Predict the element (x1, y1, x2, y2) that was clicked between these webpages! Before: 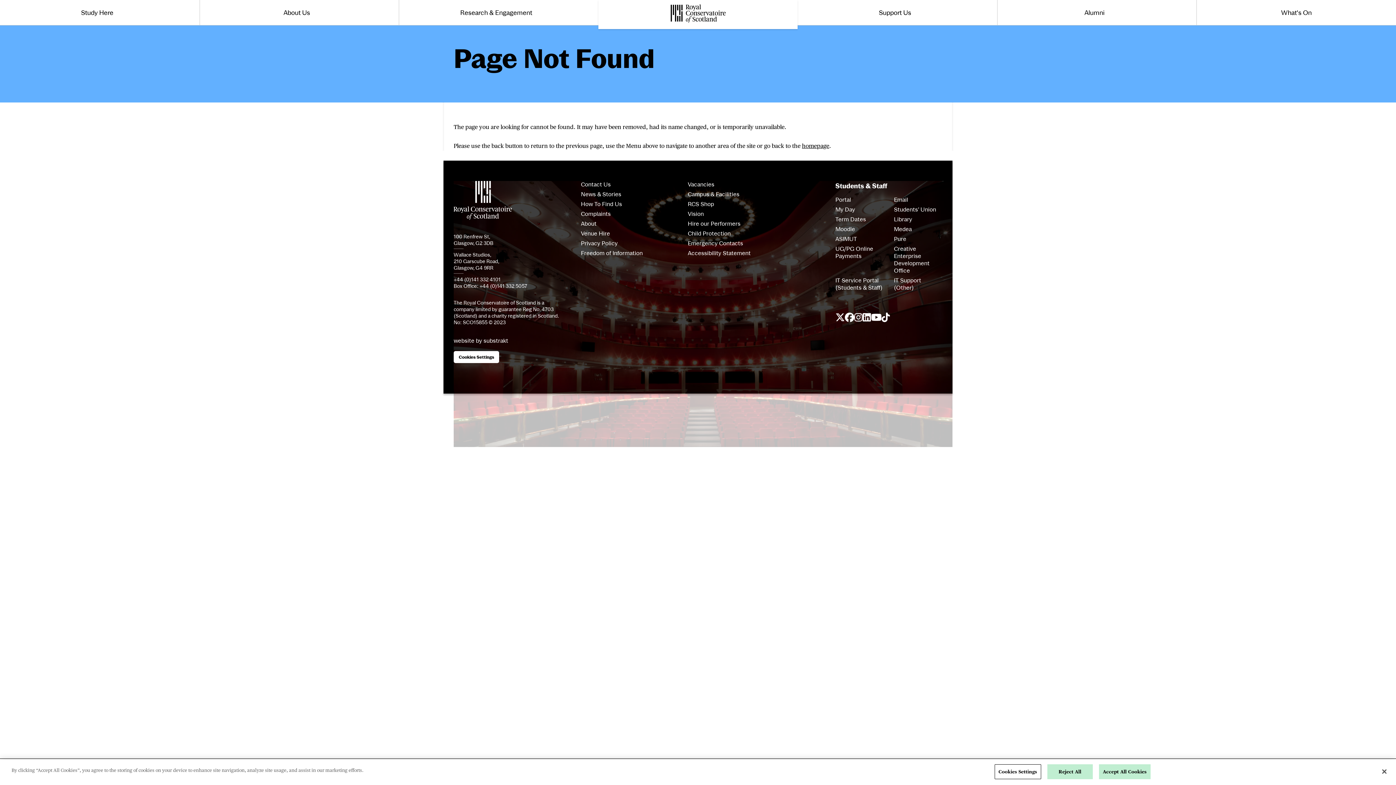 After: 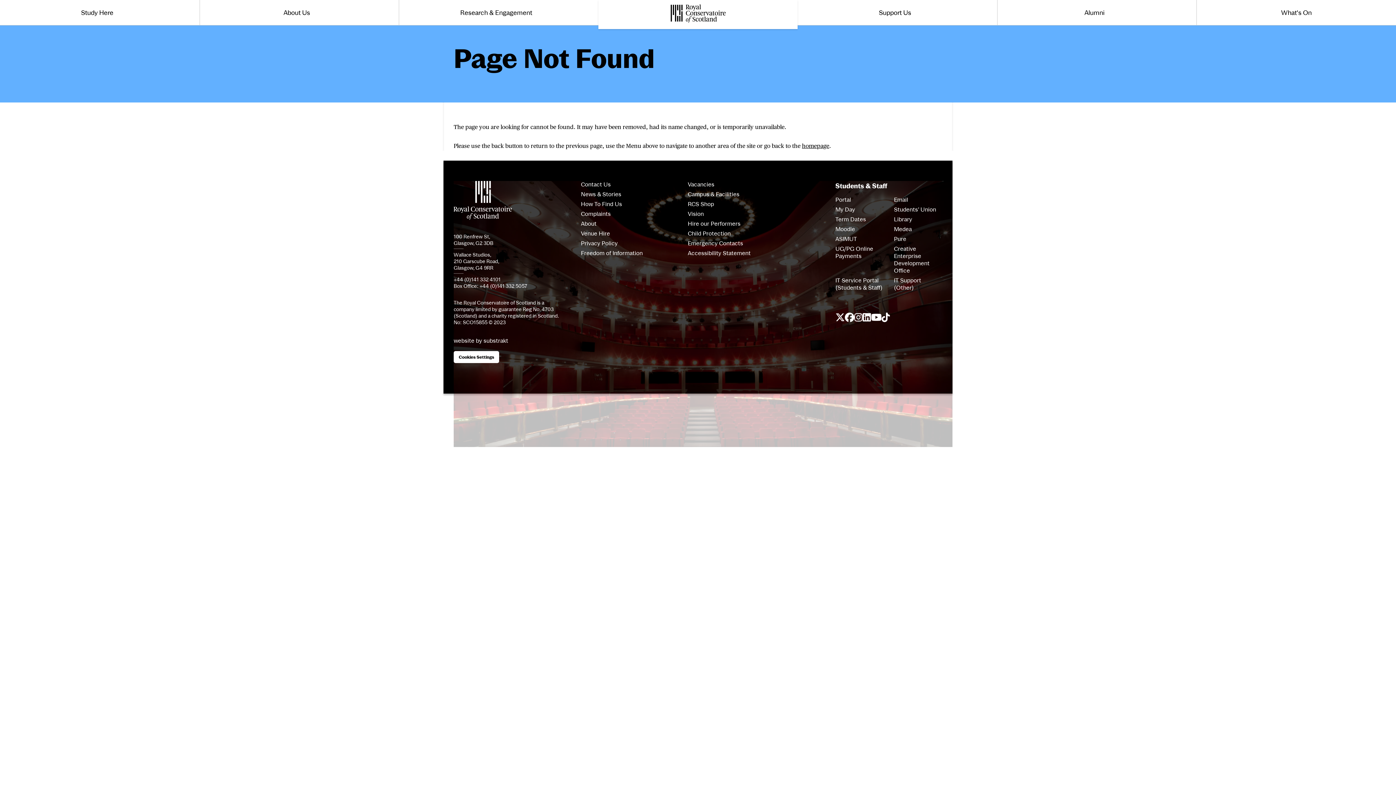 Action: bbox: (1099, 764, 1150, 779) label: Accept All Cookies